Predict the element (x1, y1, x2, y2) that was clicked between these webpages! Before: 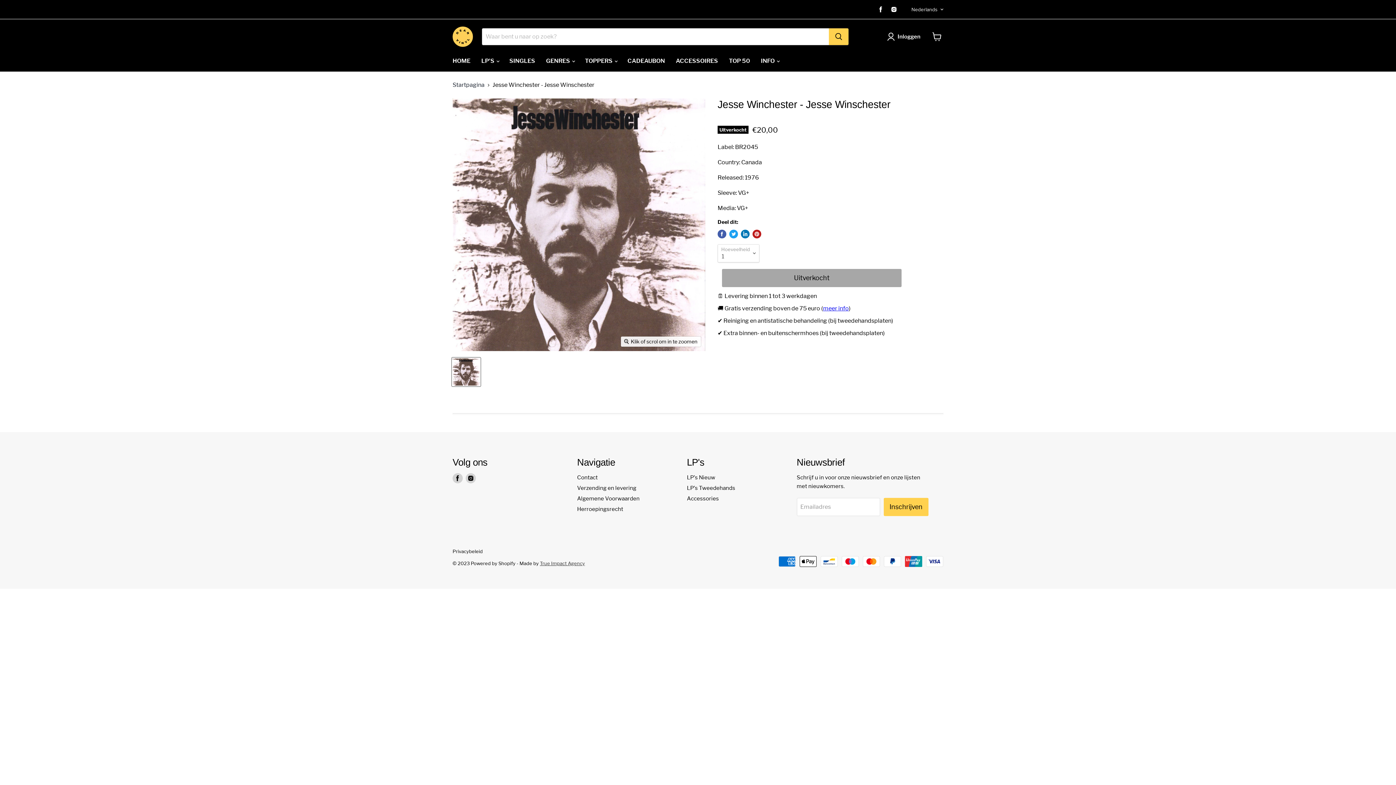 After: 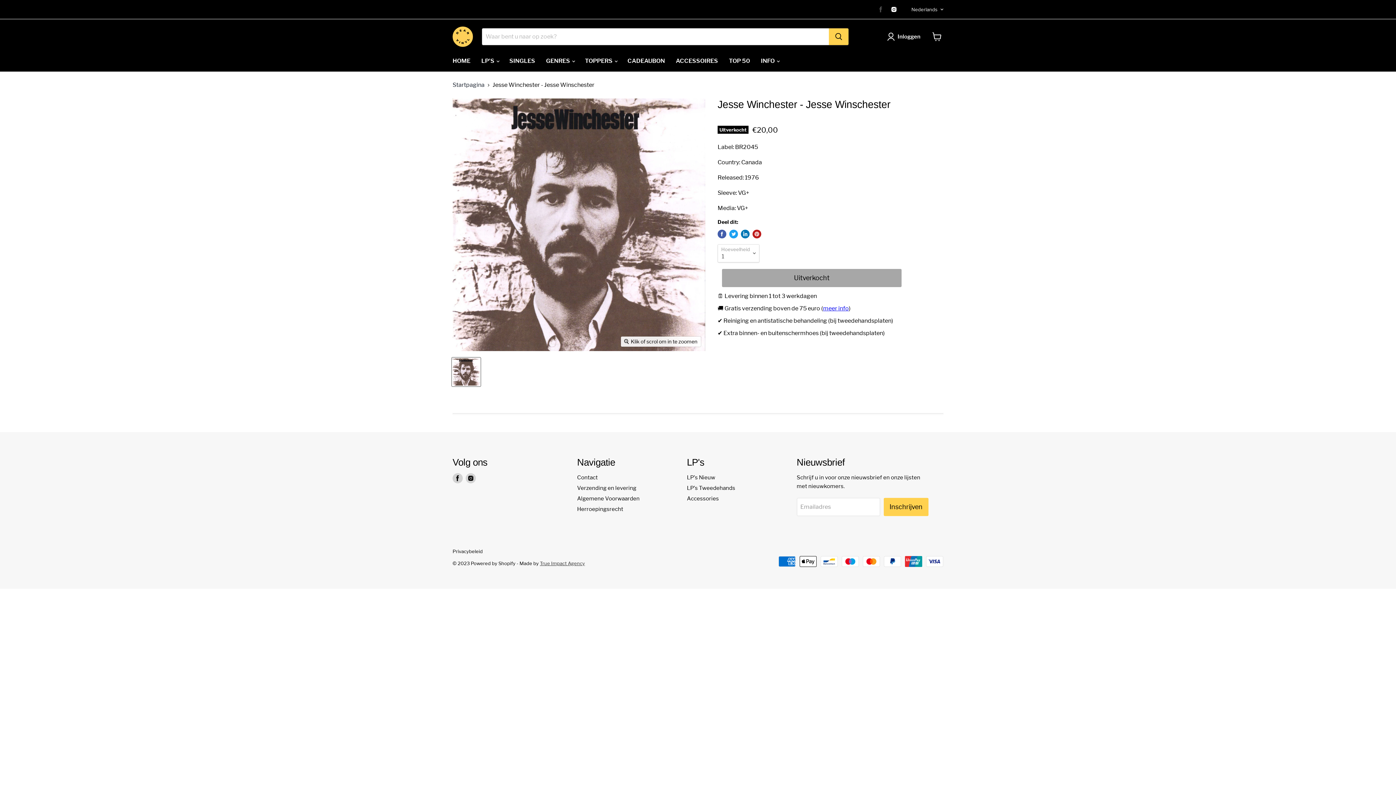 Action: label: Vind ons op Facebook bbox: (876, 4, 886, 14)